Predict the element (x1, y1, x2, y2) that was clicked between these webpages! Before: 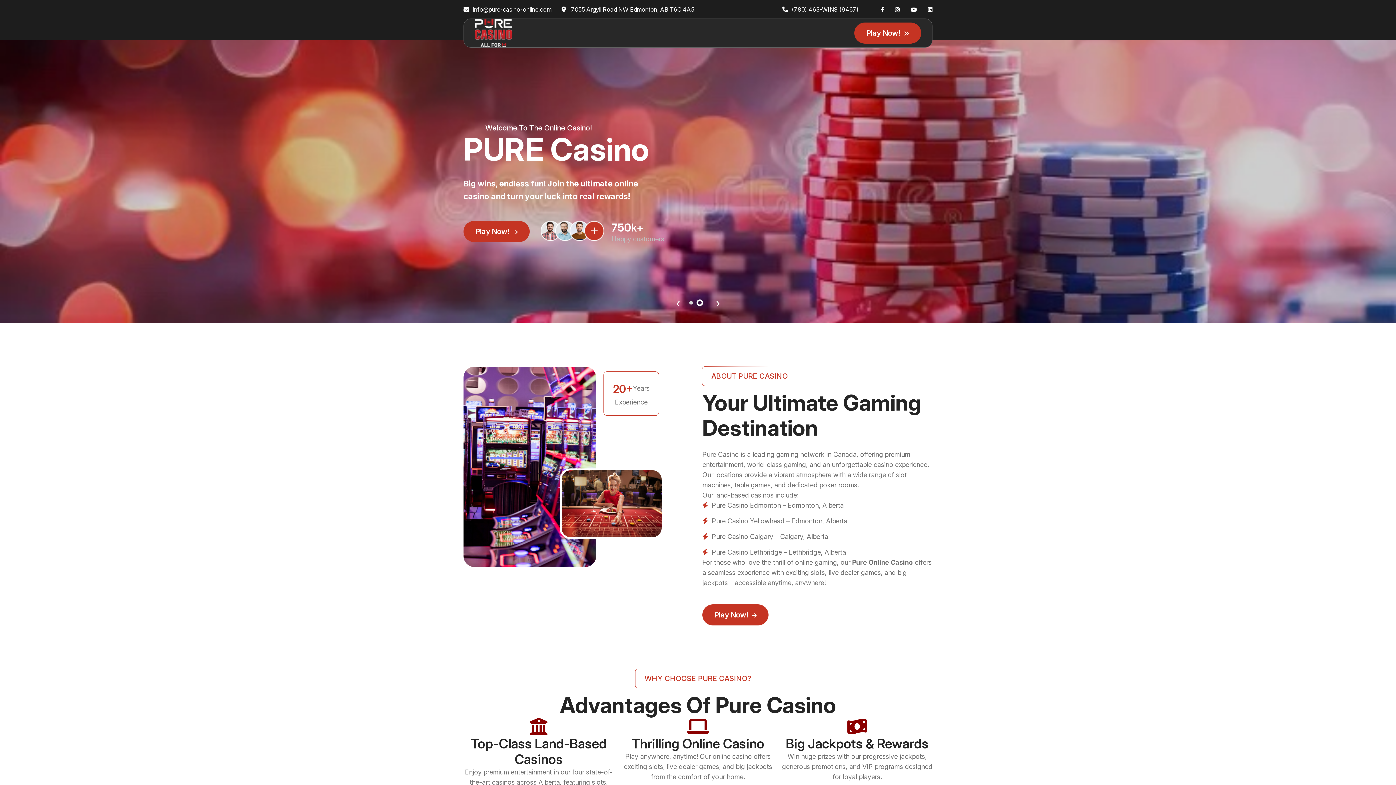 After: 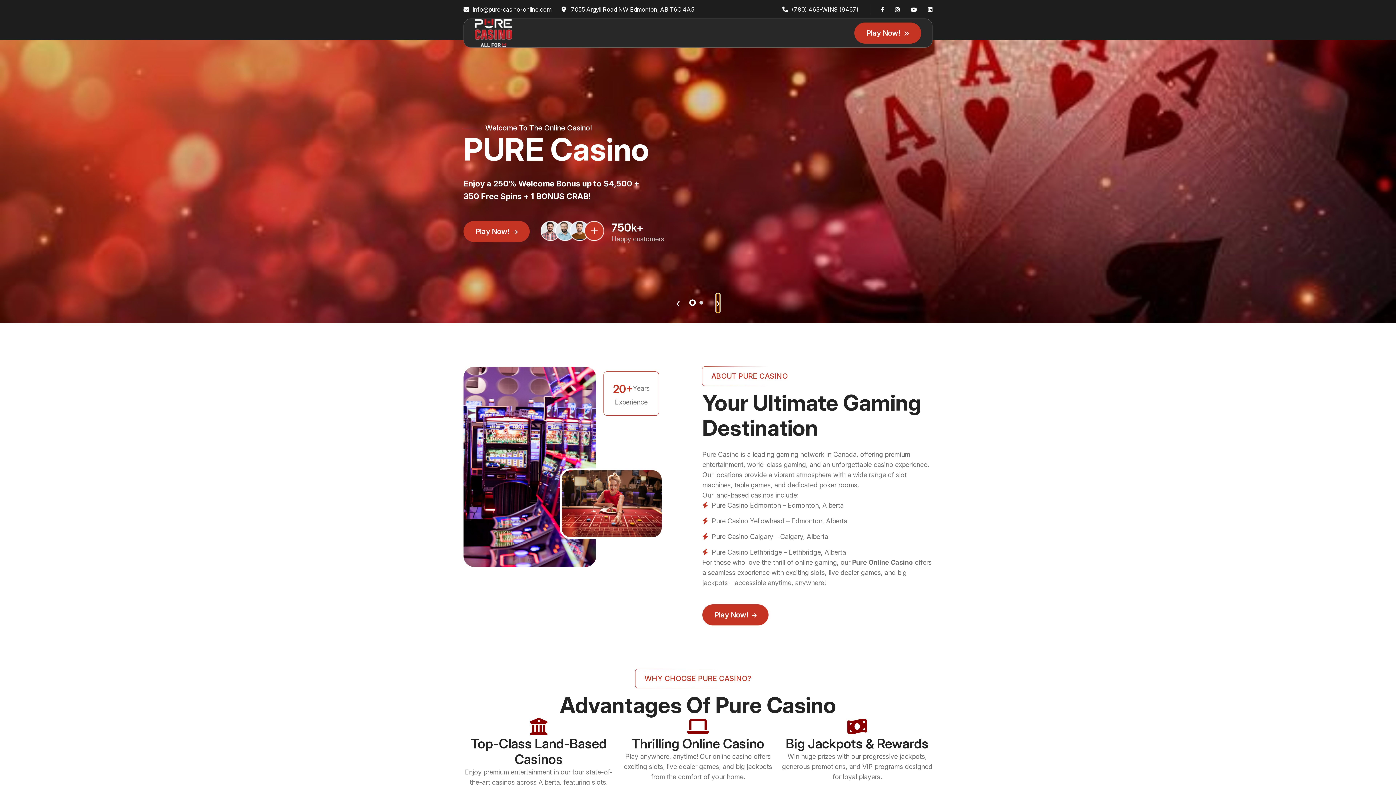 Action: label: › bbox: (716, 294, 720, 312)